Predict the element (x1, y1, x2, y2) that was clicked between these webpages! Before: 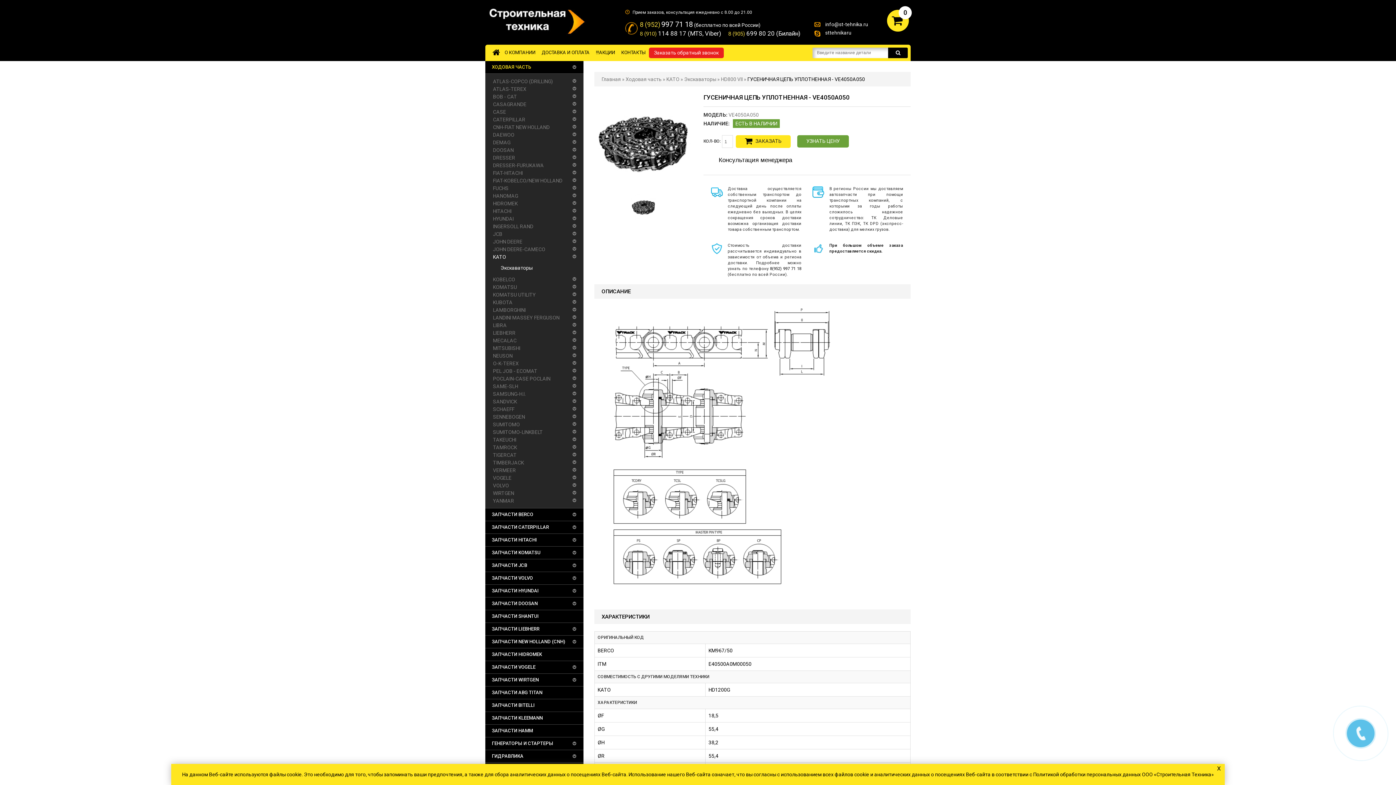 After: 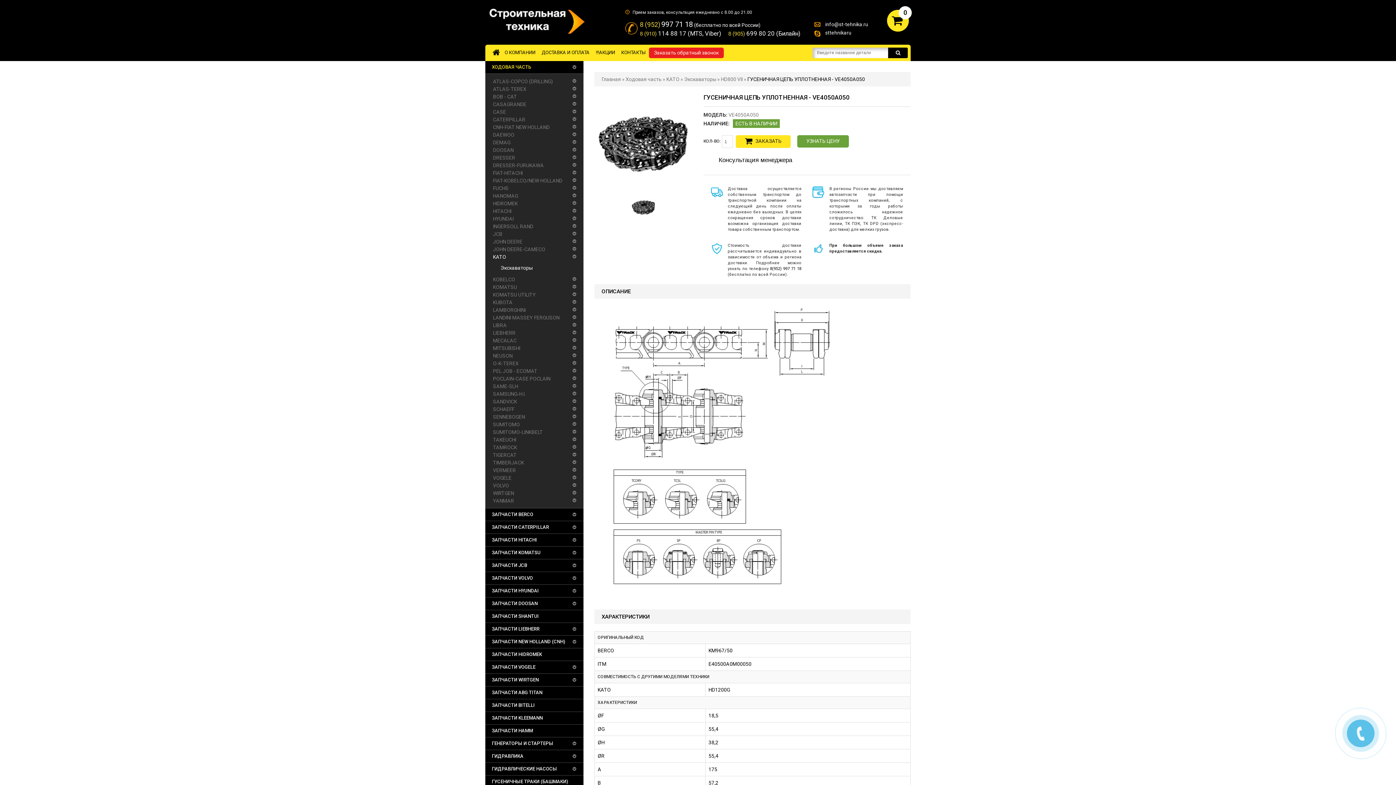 Action: bbox: (1215, 764, 1223, 772) label: x